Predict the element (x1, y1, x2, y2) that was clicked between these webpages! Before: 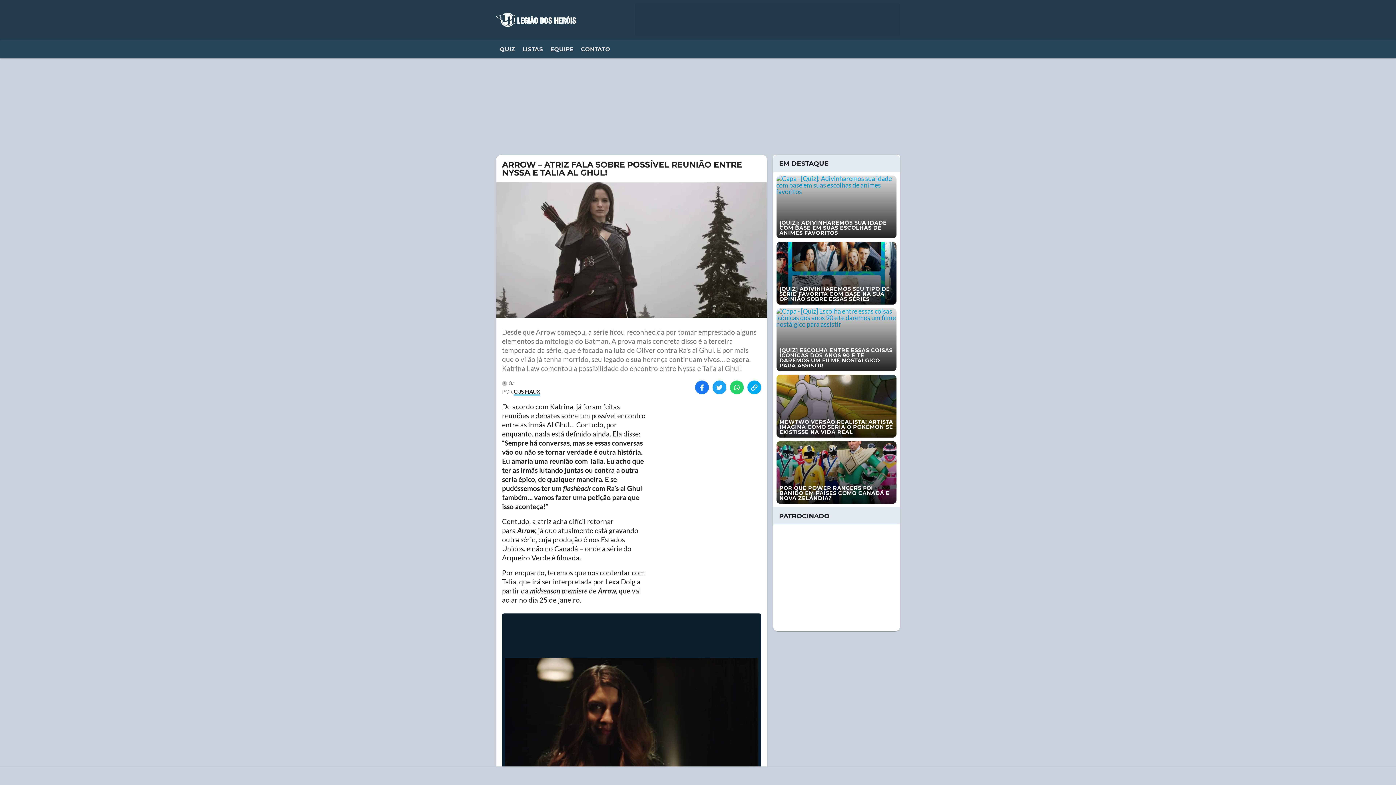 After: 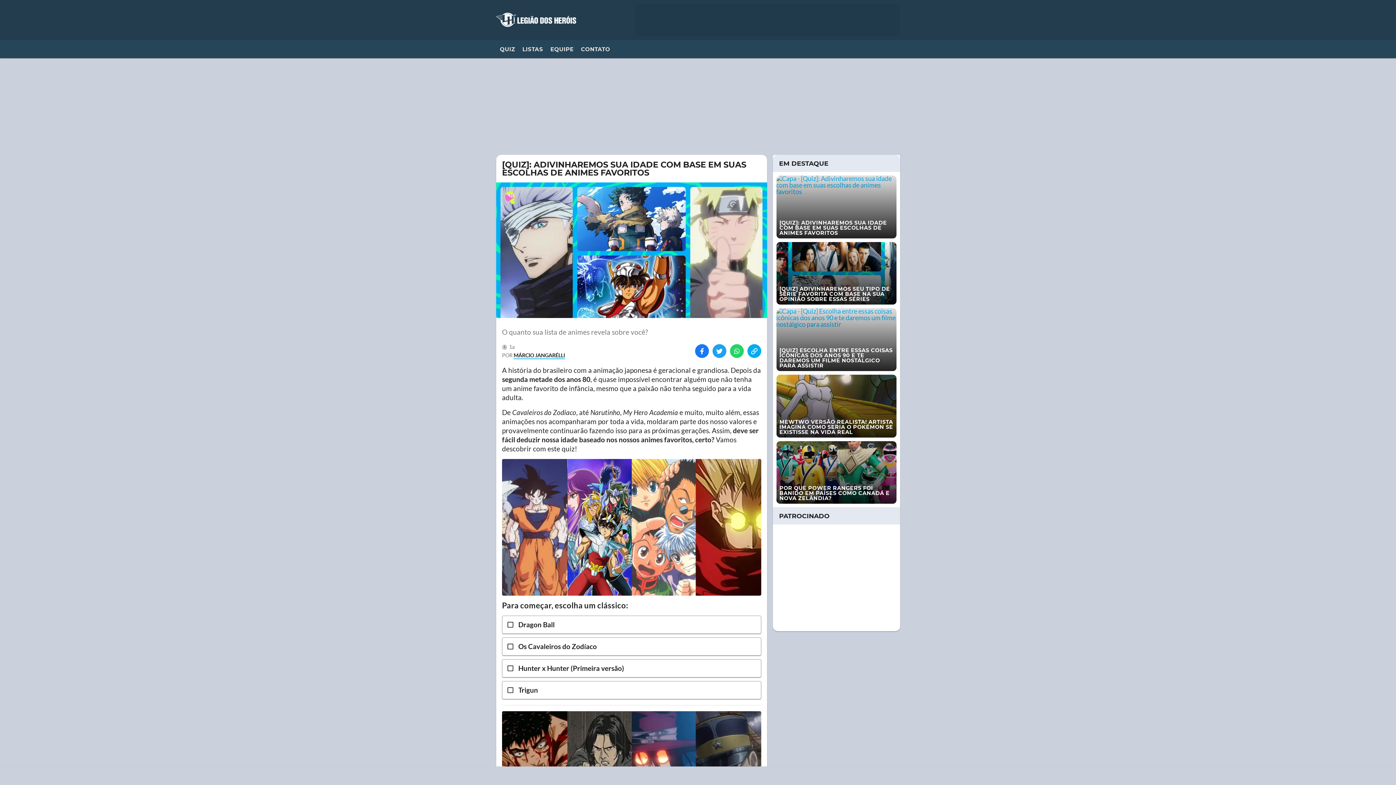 Action: label: [QUIZ]: ADIVINHAREMOS SUA IDADE COM BASE EM SUAS ESCOLHAS DE ANIMES FAVORITOS bbox: (776, 175, 896, 238)